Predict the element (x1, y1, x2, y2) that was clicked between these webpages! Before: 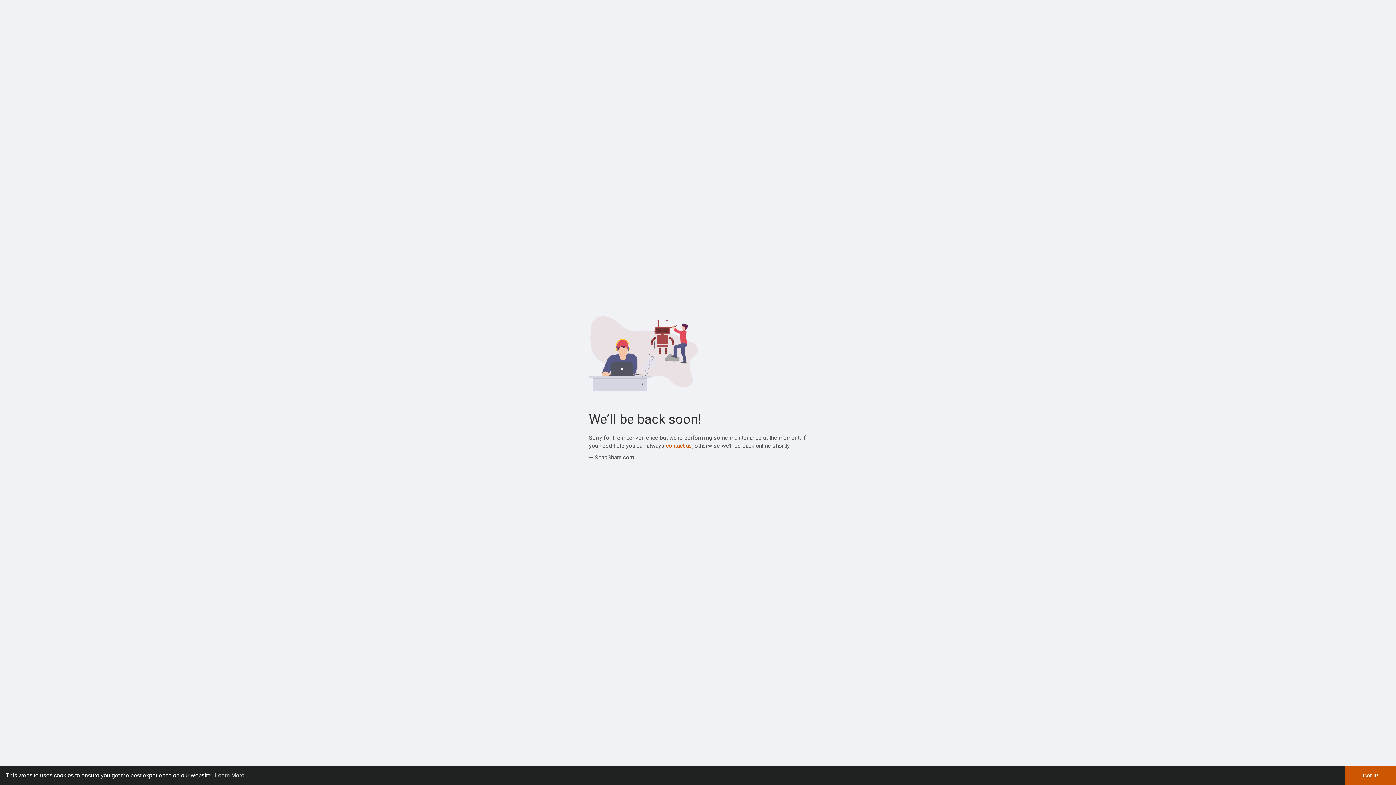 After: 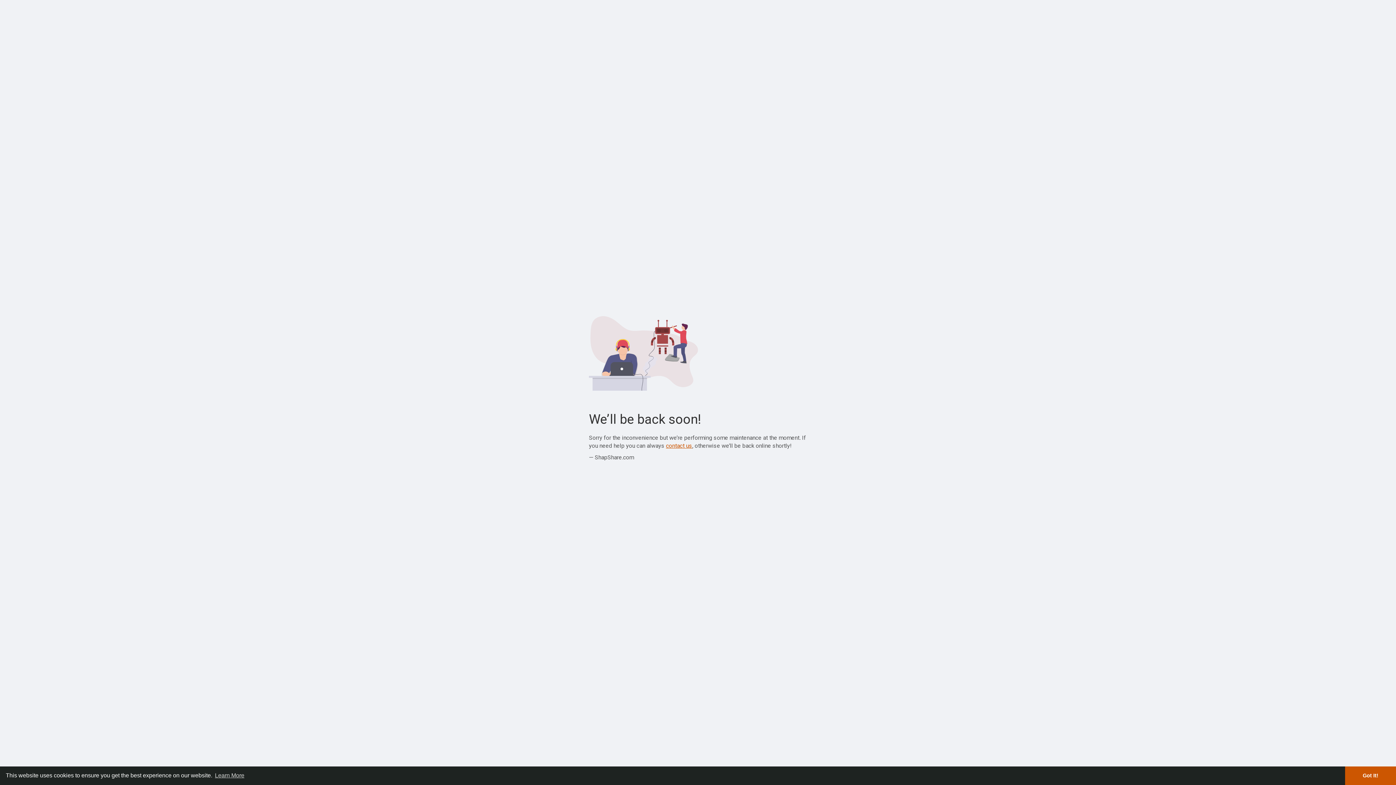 Action: label: contact us bbox: (666, 442, 692, 449)